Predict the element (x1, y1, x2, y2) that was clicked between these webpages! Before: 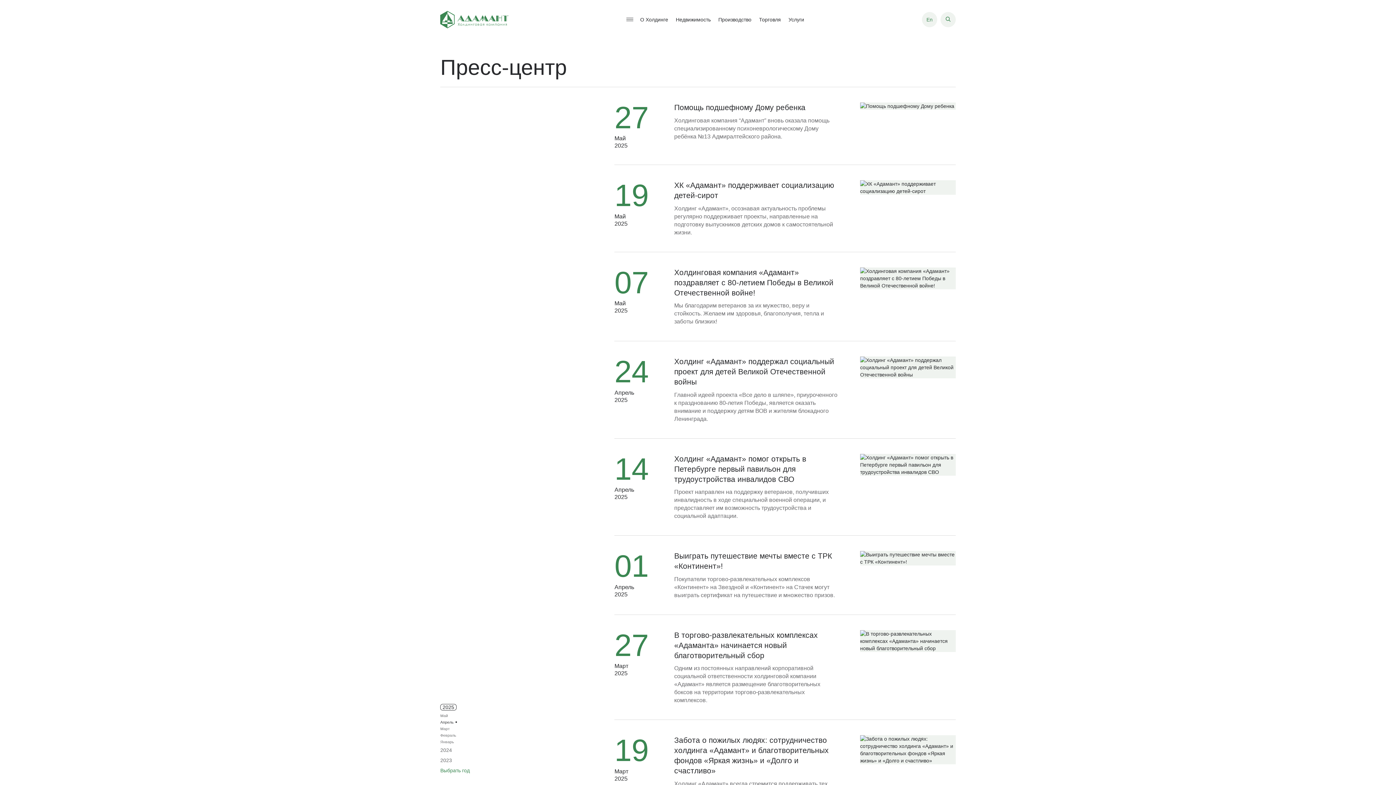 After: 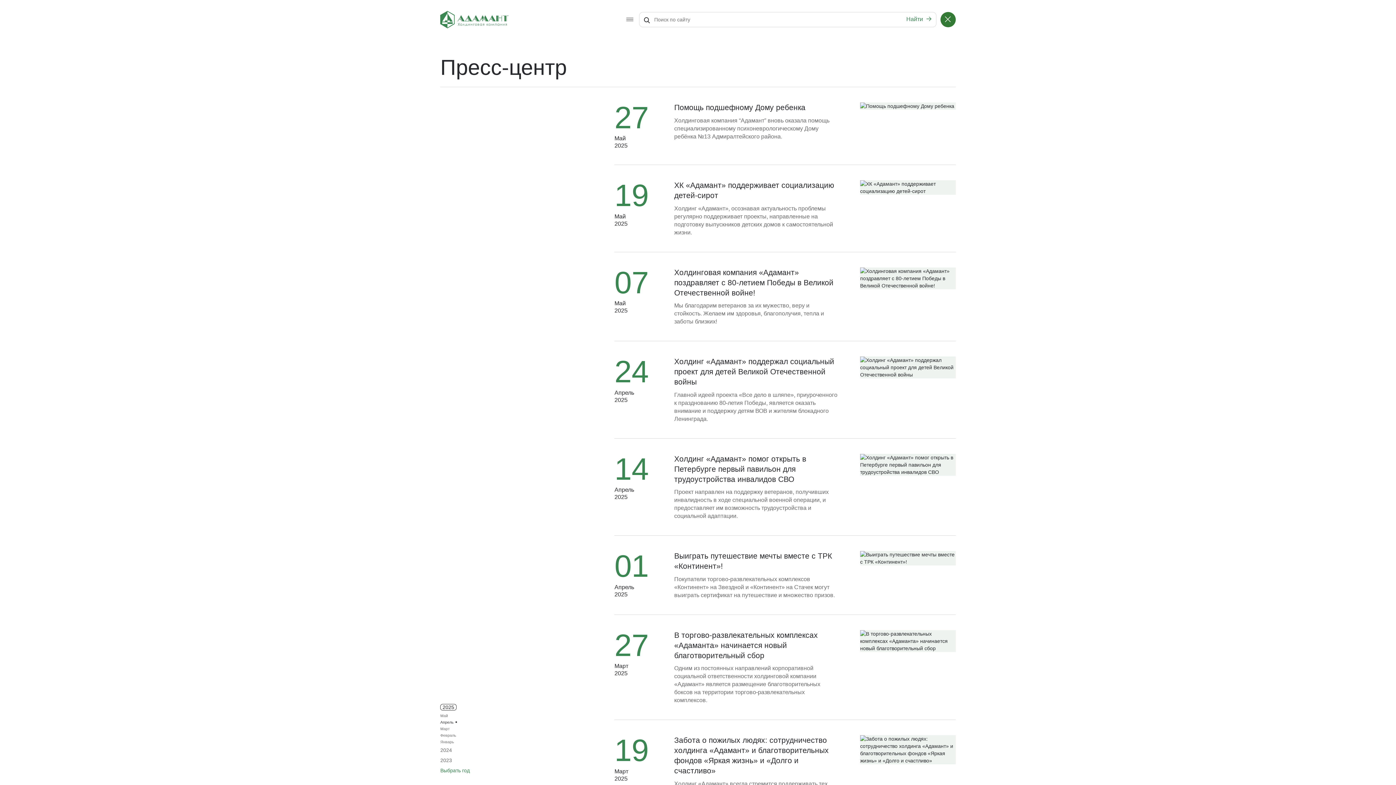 Action: bbox: (940, 11, 955, 27)